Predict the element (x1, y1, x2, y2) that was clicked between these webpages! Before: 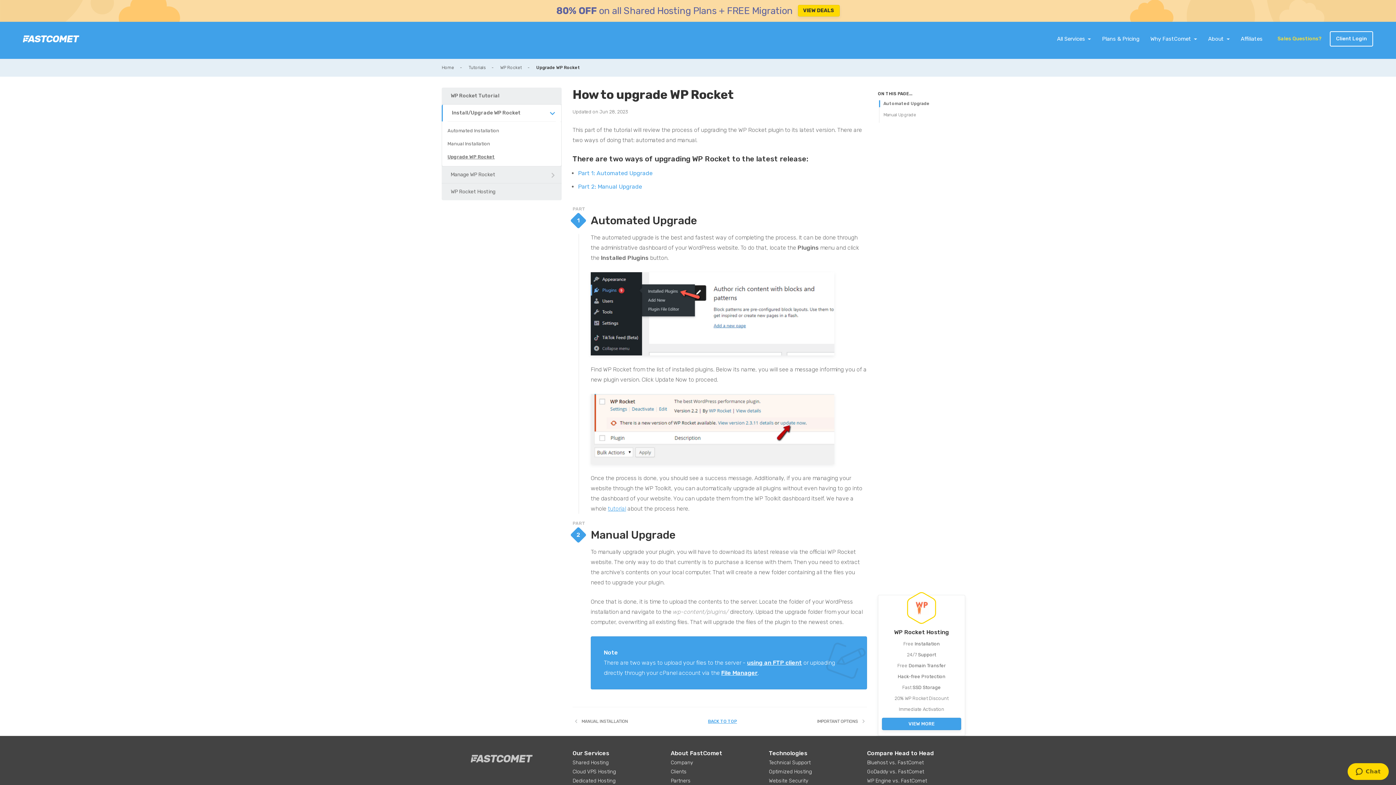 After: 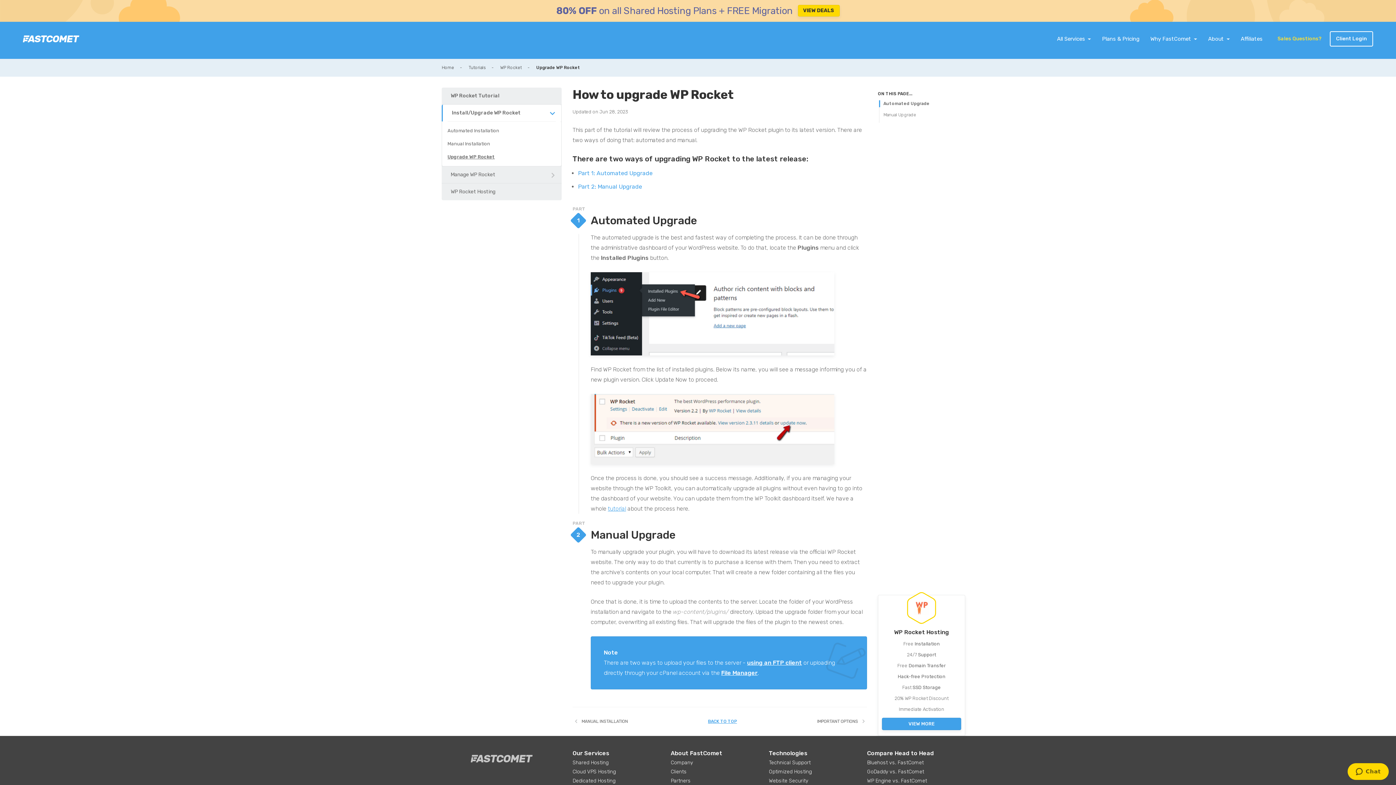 Action: bbox: (747, 659, 802, 666) label: using an FTP client